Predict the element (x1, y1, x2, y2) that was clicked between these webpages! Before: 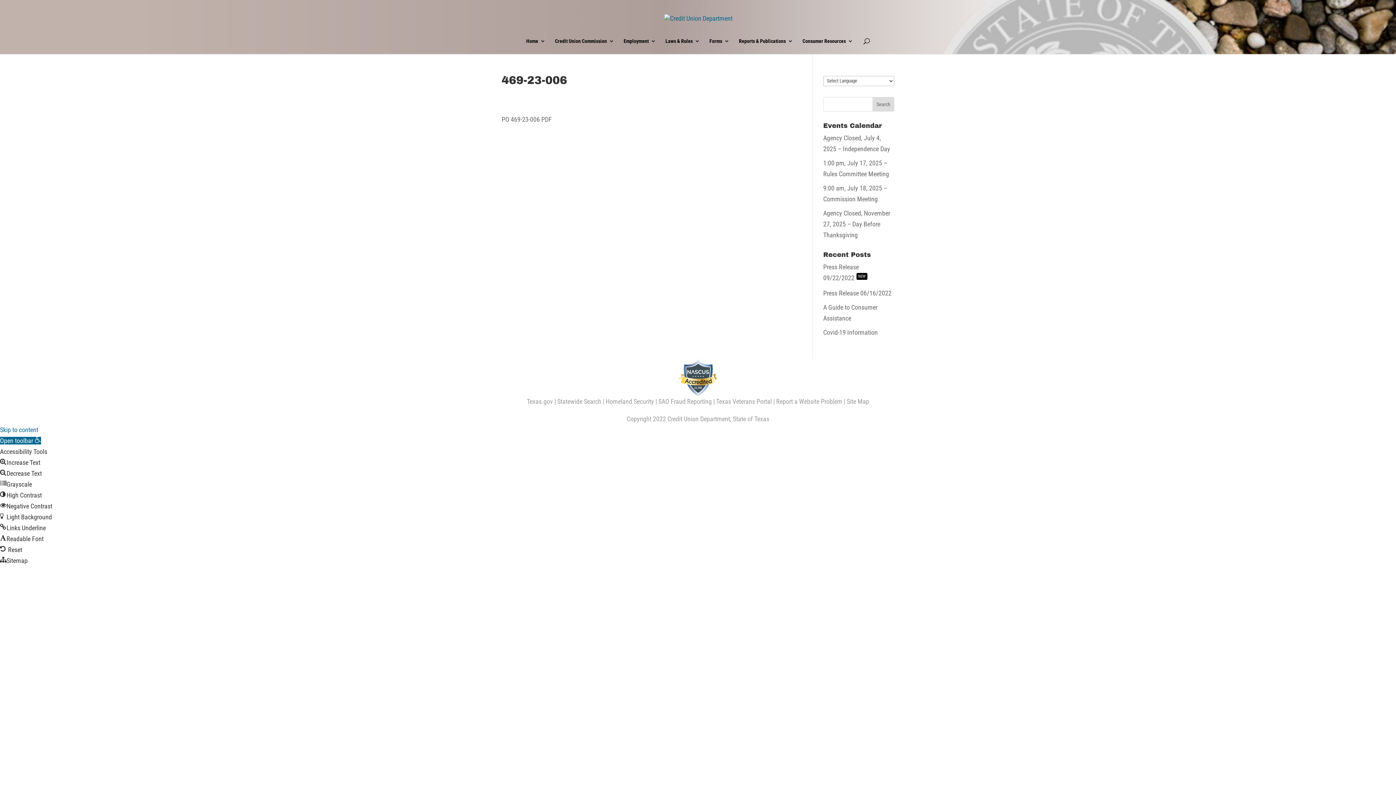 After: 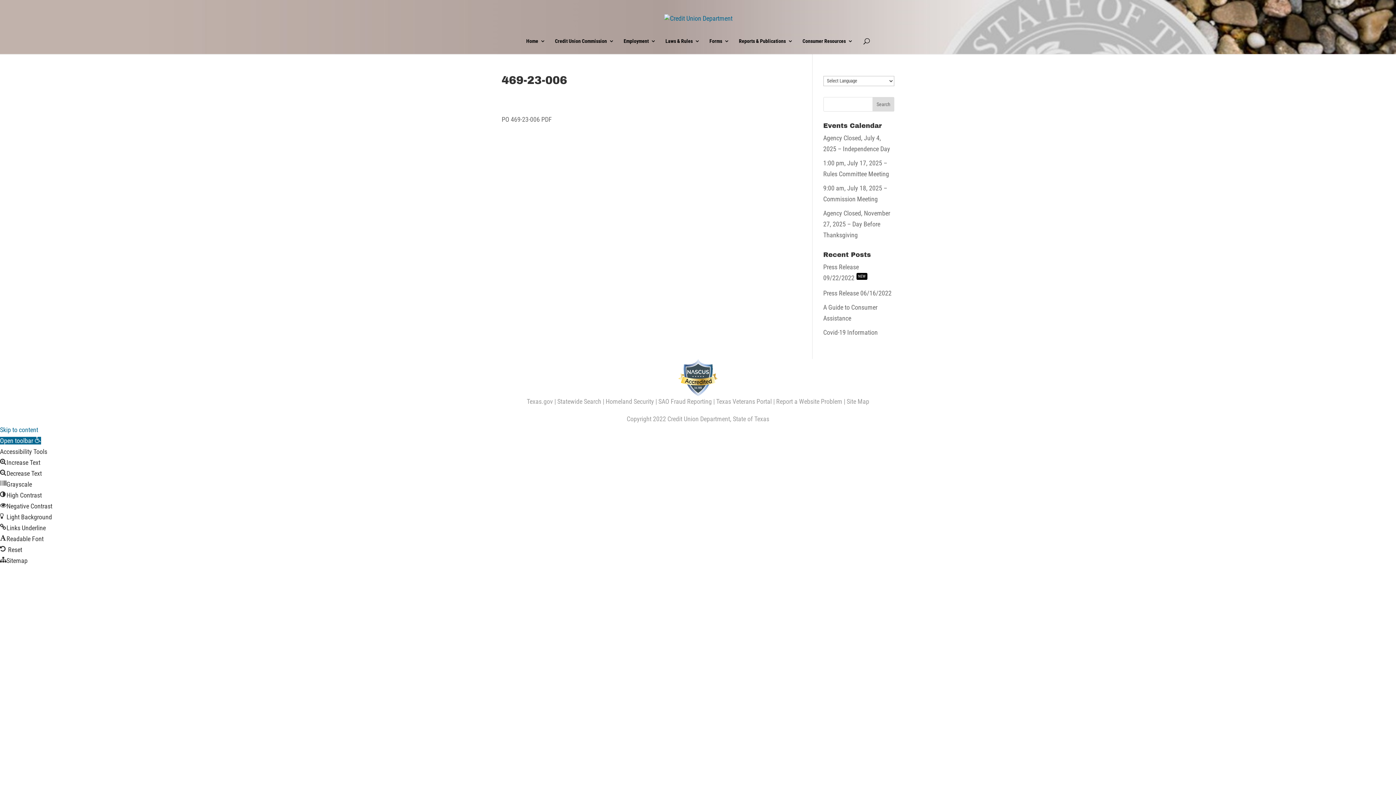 Action: bbox: (0, 524, 45, 531) label: Links Underline